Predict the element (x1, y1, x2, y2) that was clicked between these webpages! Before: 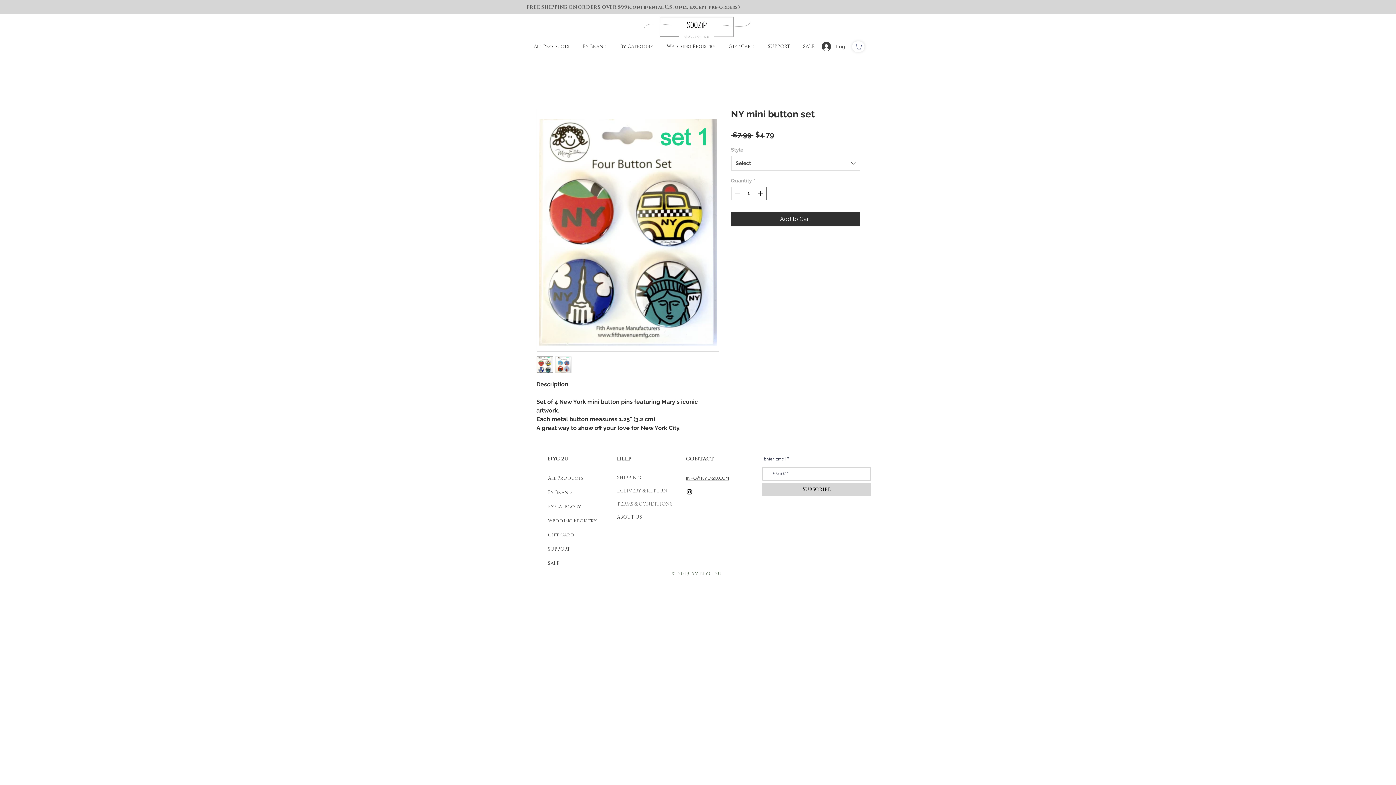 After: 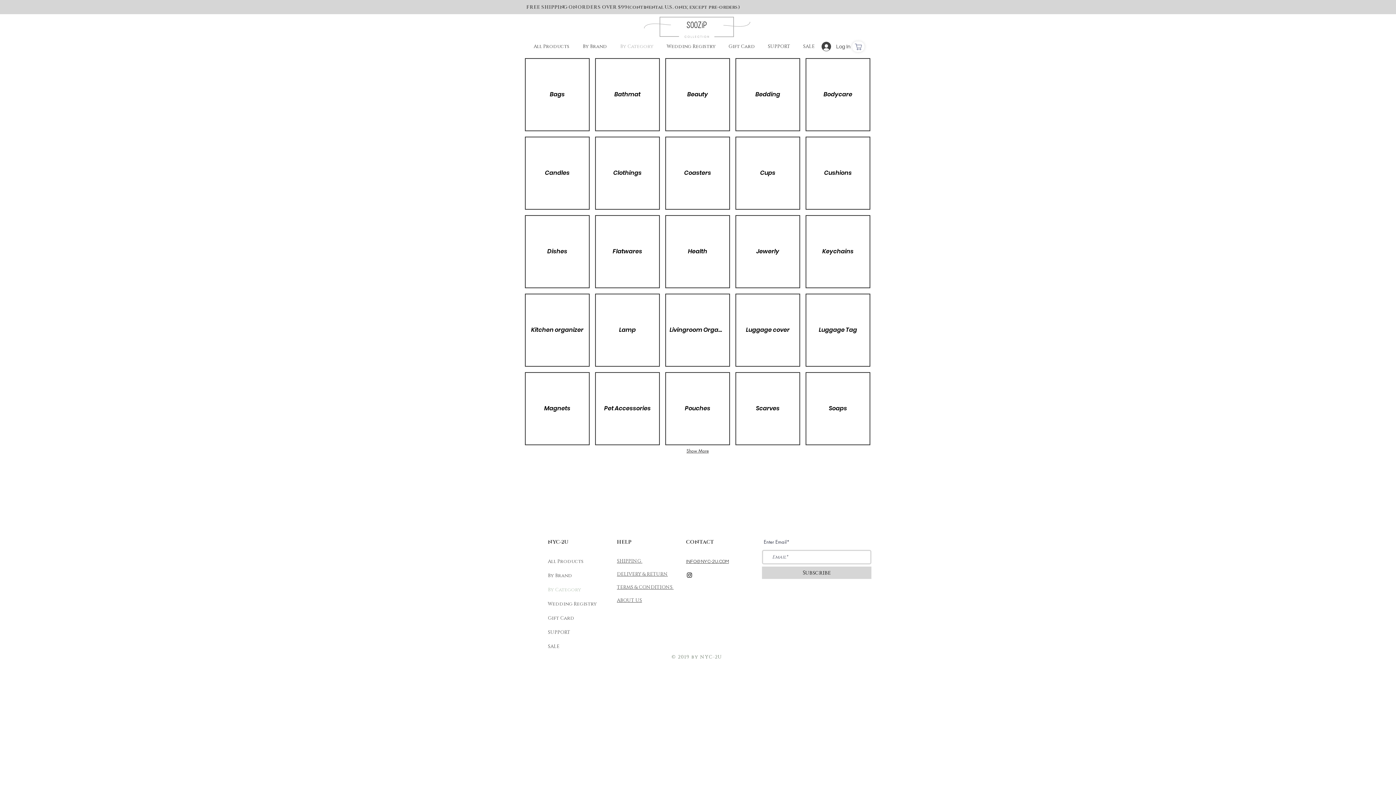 Action: label: By Category bbox: (548, 499, 624, 514)